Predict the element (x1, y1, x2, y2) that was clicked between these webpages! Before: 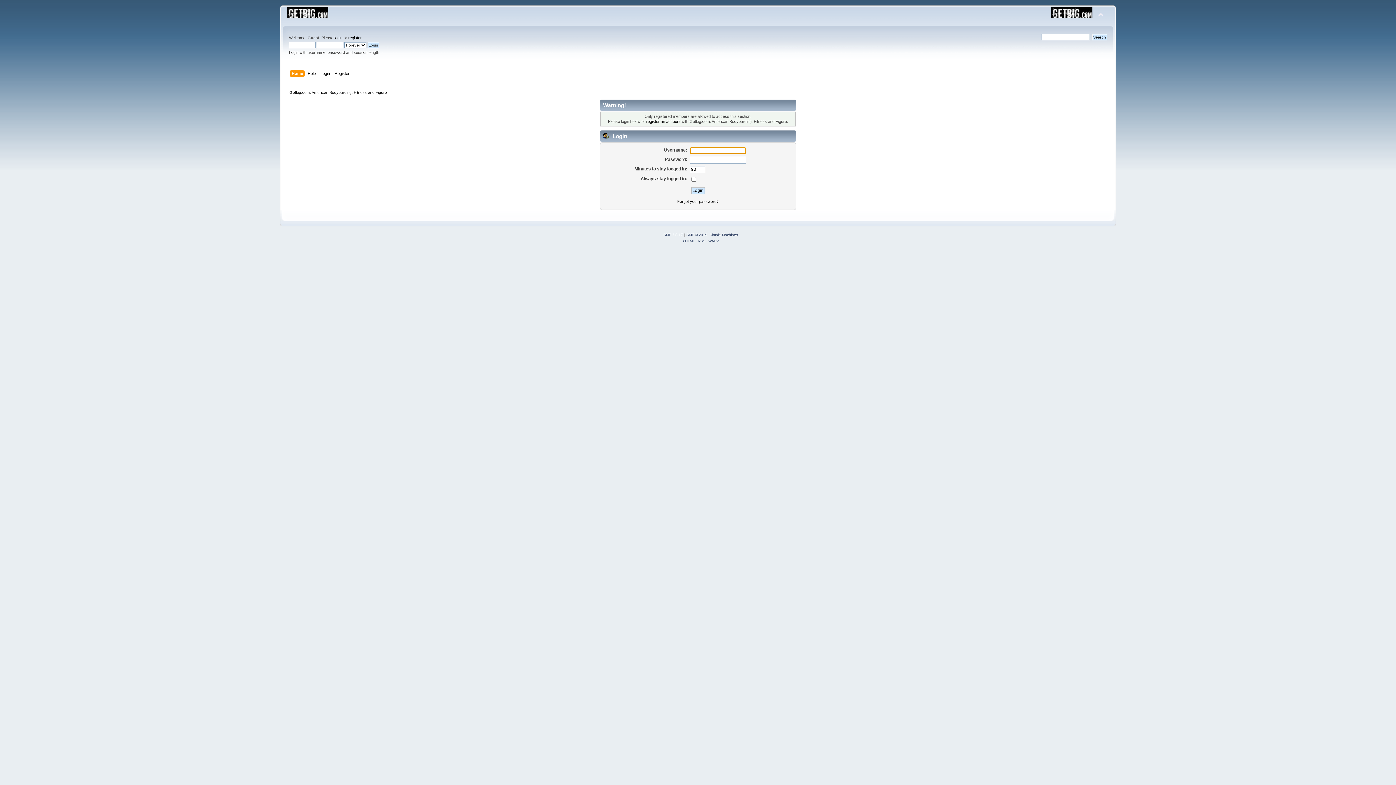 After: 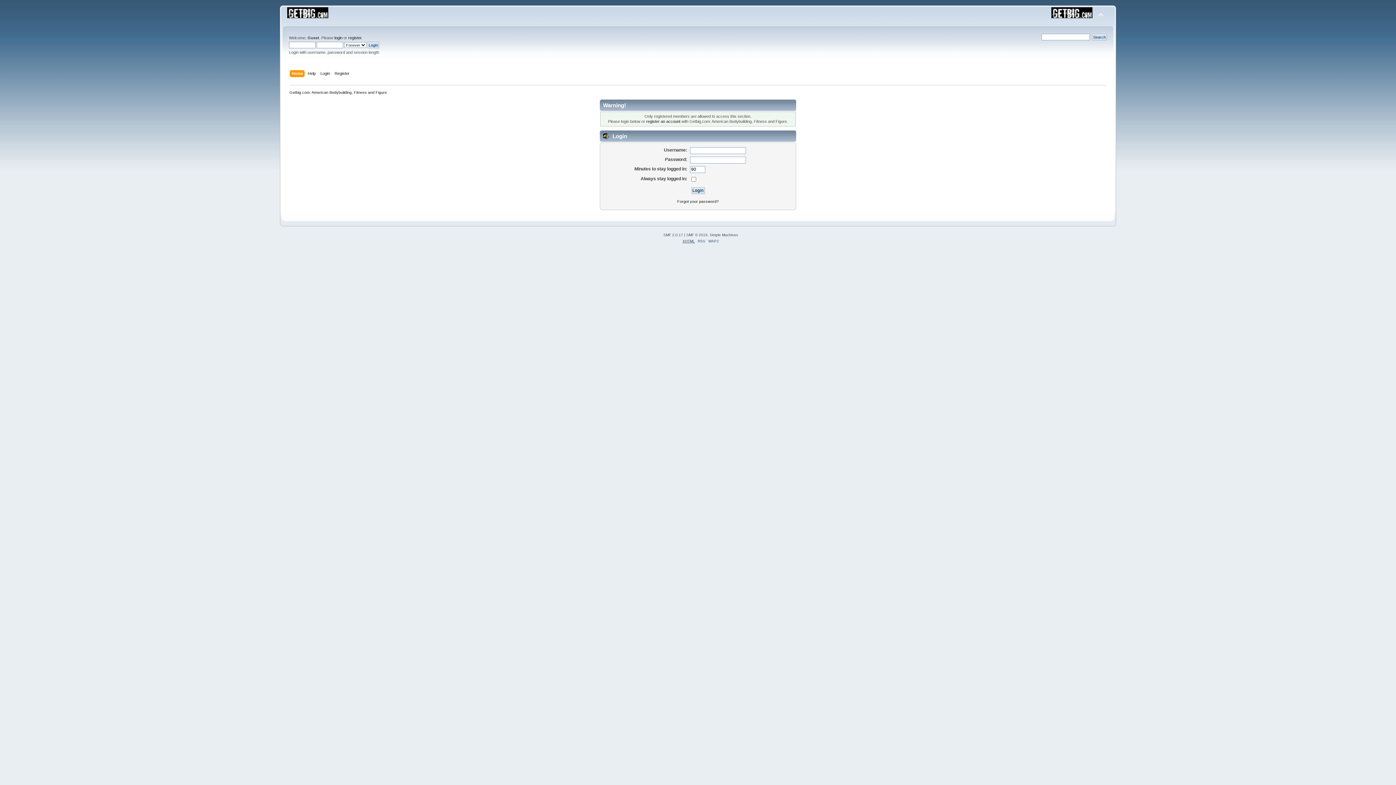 Action: bbox: (682, 239, 695, 243) label: XHTML